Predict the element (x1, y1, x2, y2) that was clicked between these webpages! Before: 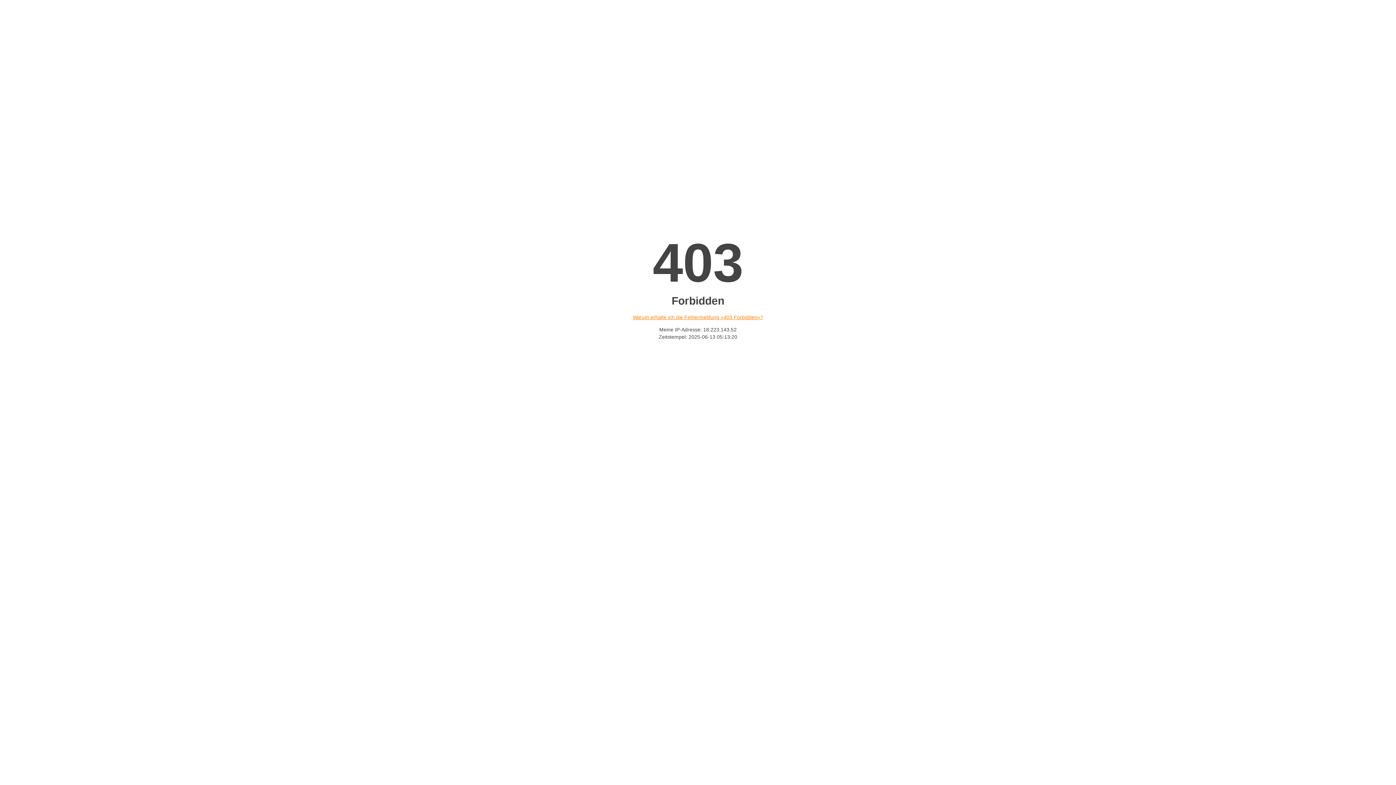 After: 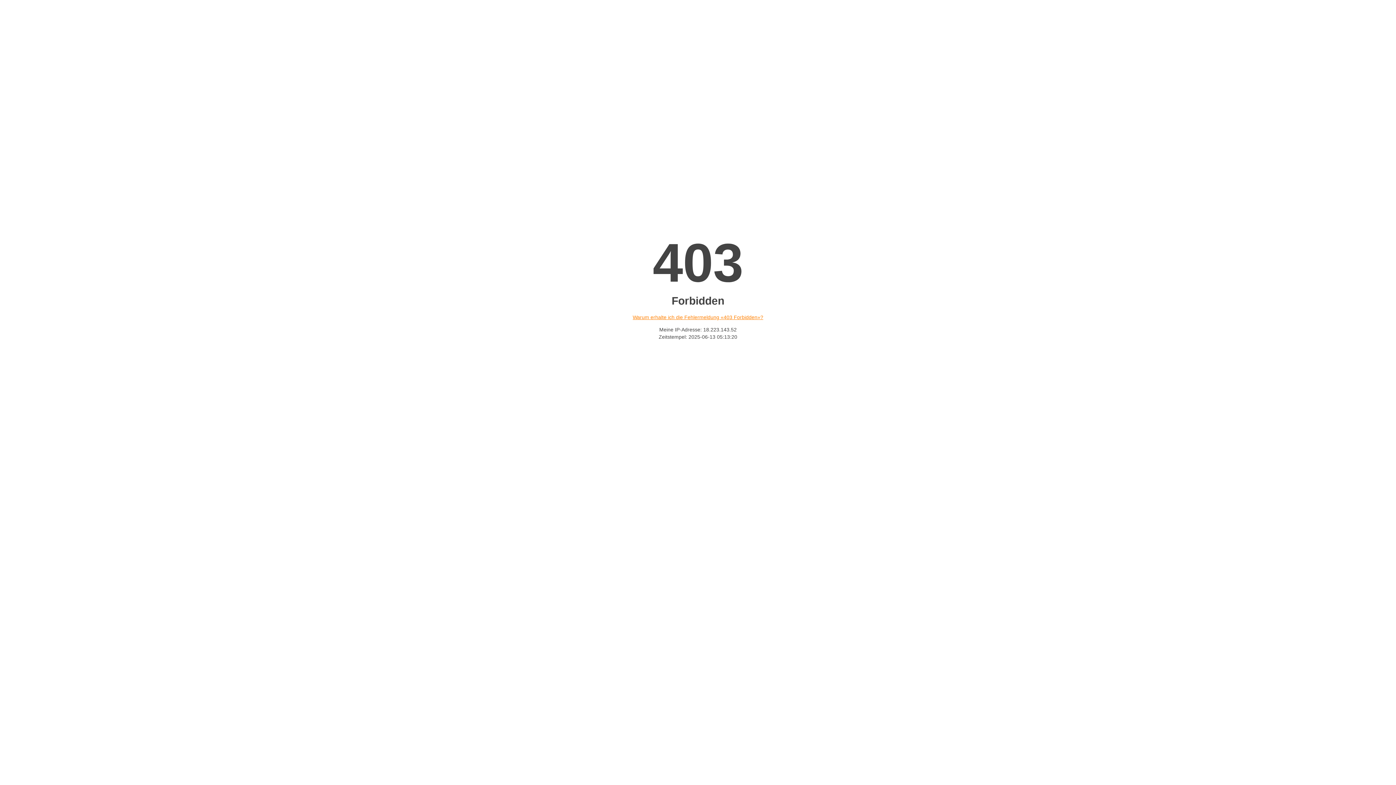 Action: bbox: (632, 314, 763, 320) label: Warum erhalte ich die Fehlermeldung «403 Forbidden»?